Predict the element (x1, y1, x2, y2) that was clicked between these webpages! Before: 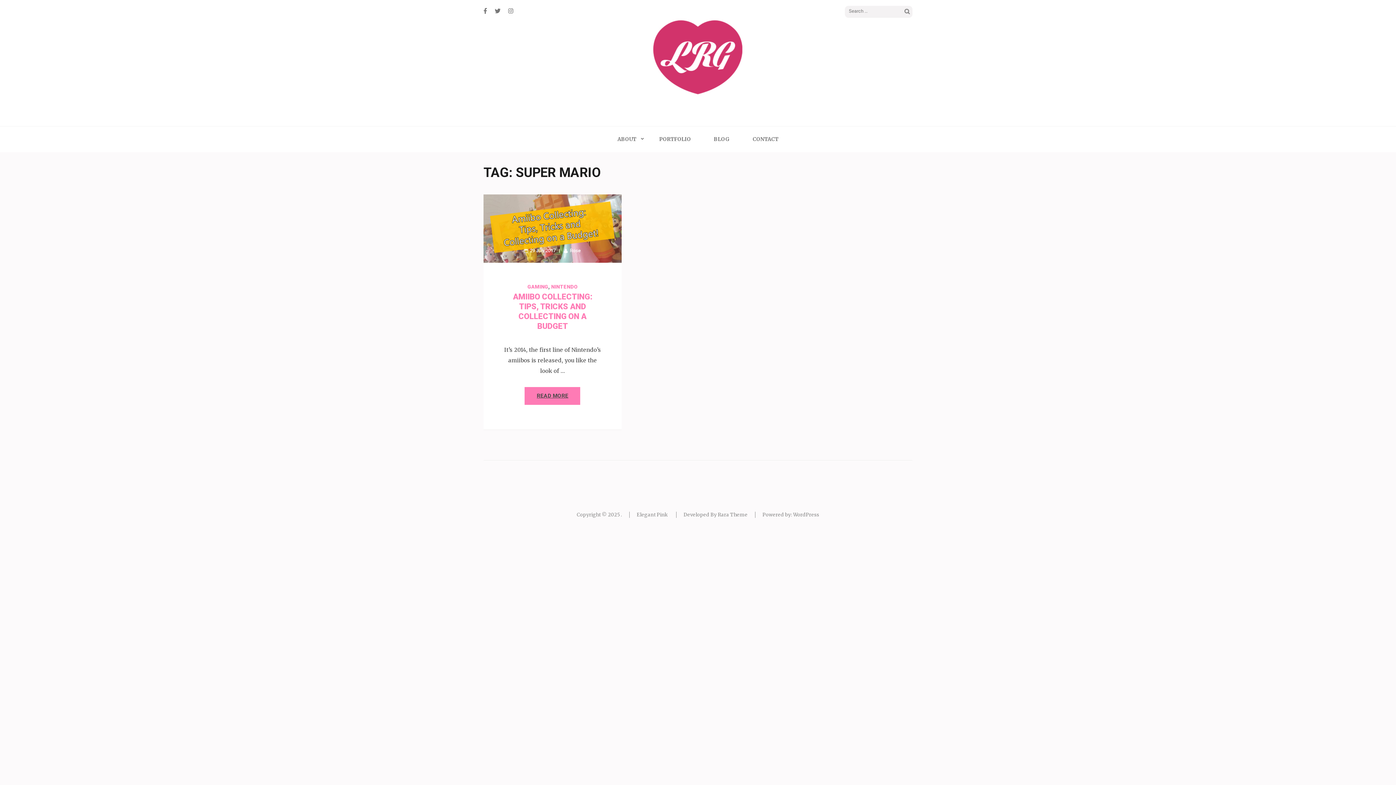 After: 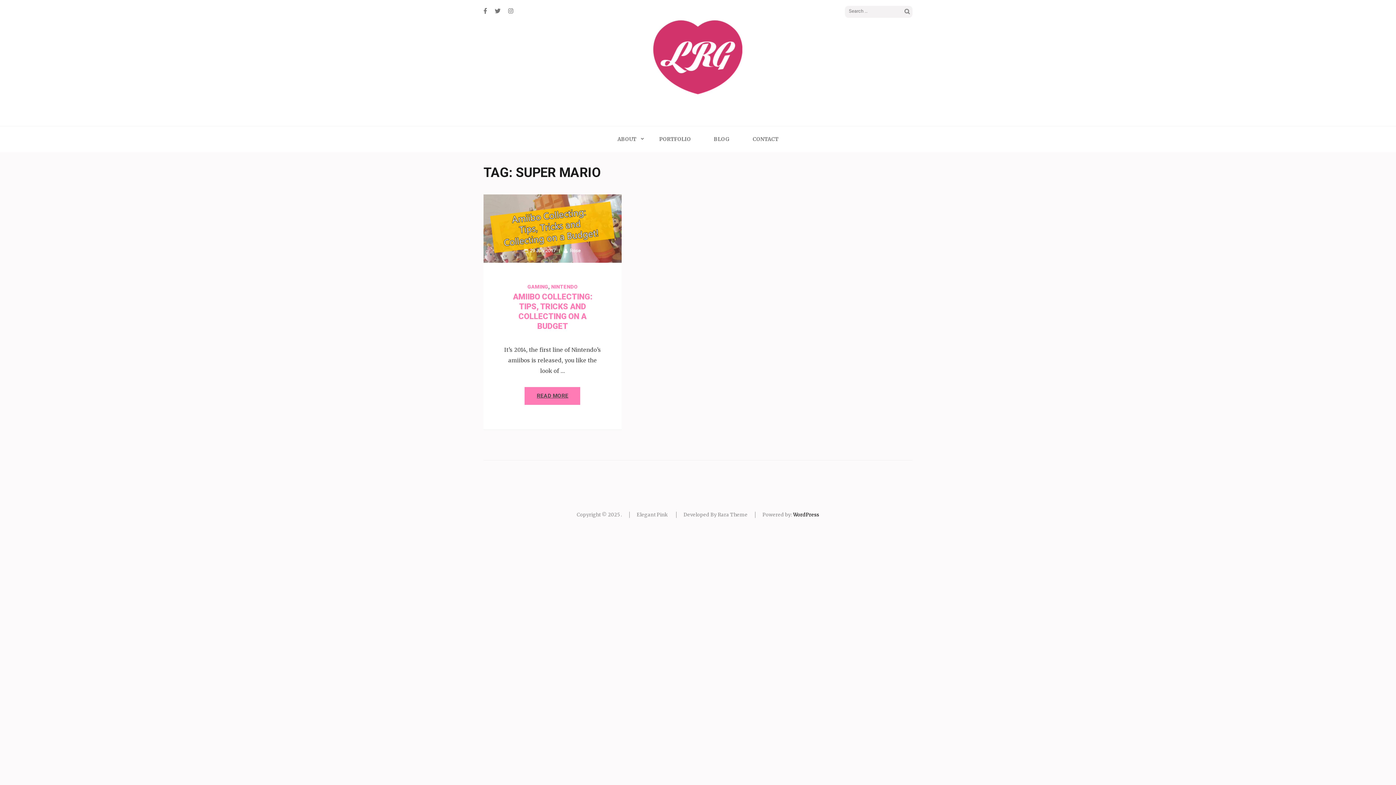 Action: bbox: (793, 512, 819, 518) label: WordPress